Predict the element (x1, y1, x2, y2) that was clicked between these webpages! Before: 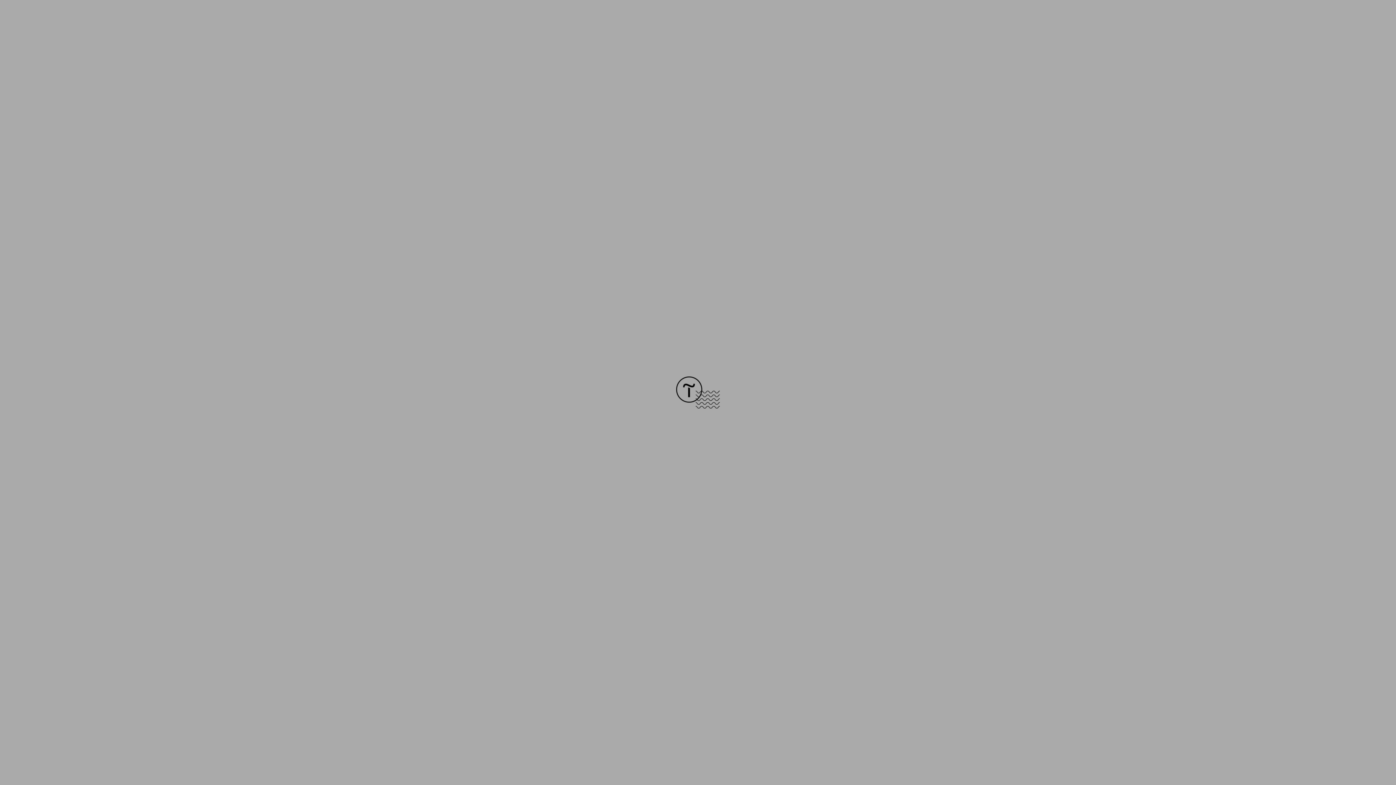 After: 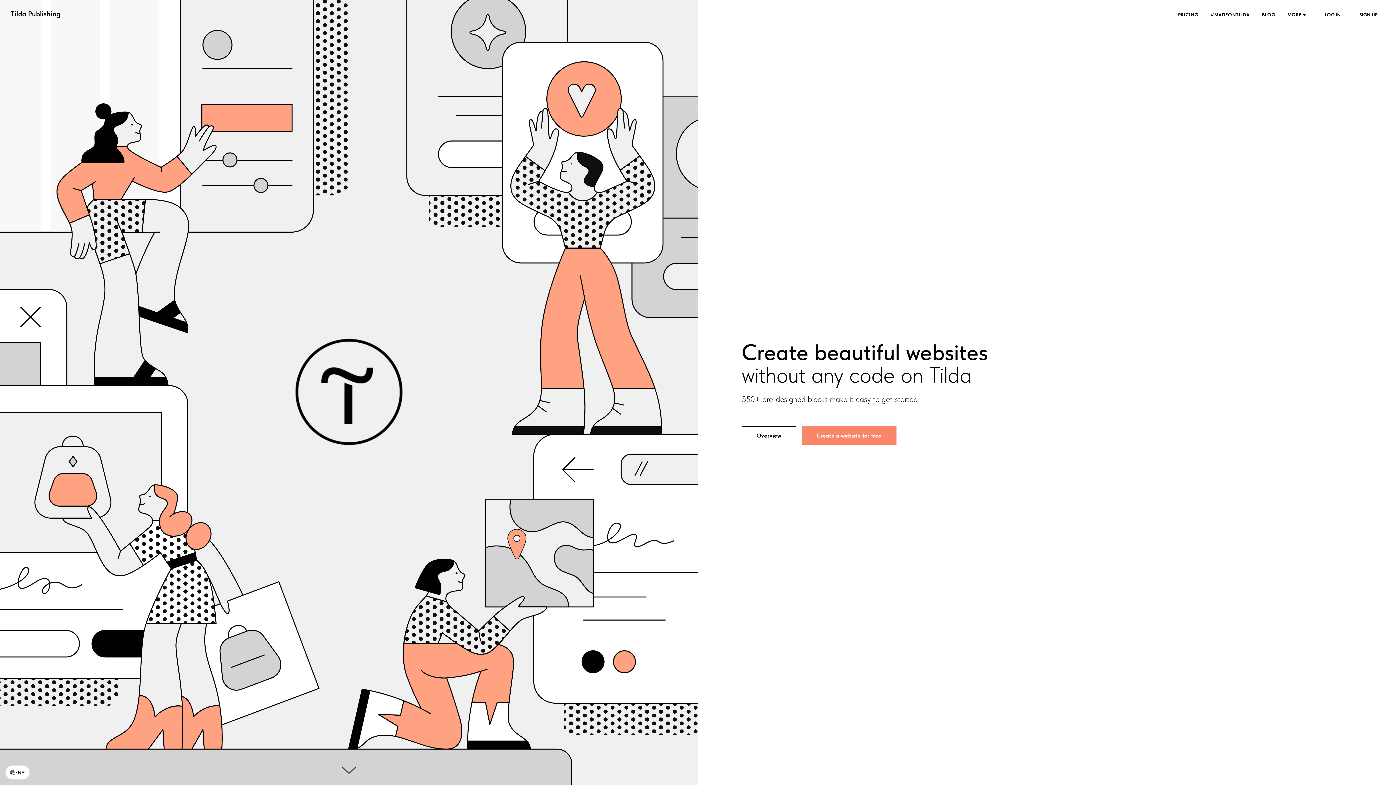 Action: bbox: (676, 403, 720, 409)